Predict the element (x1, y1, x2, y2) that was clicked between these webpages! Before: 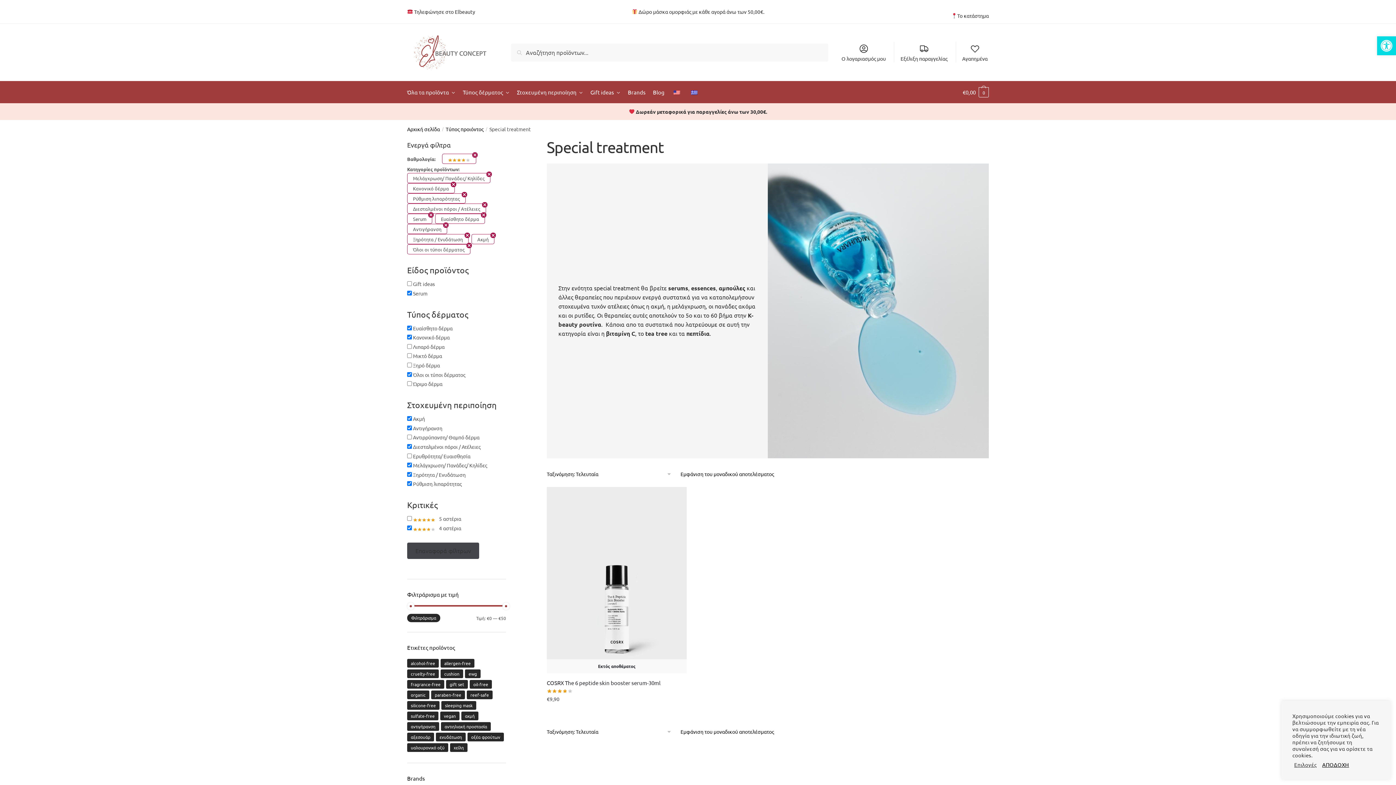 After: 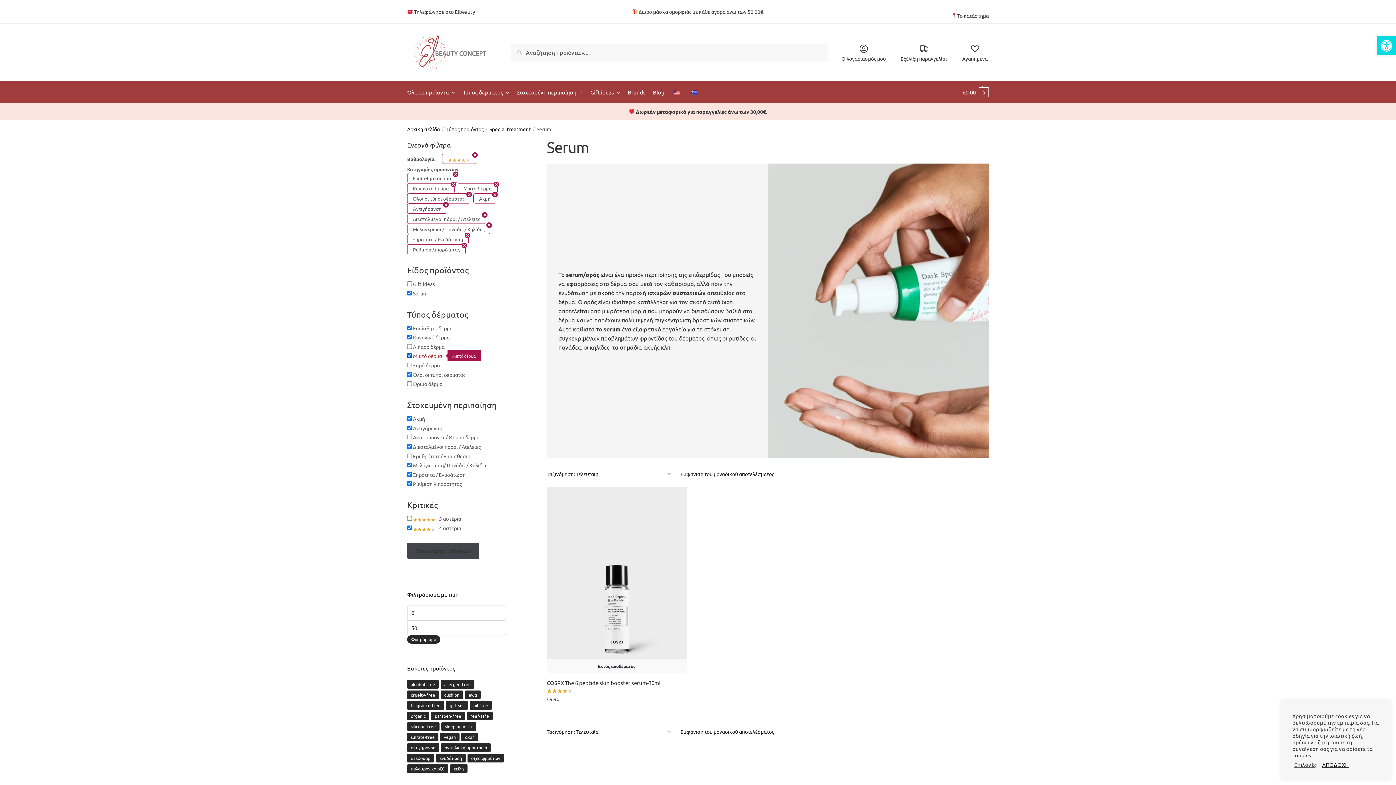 Action: bbox: (413, 352, 442, 359) label: Μικτό δέρμα